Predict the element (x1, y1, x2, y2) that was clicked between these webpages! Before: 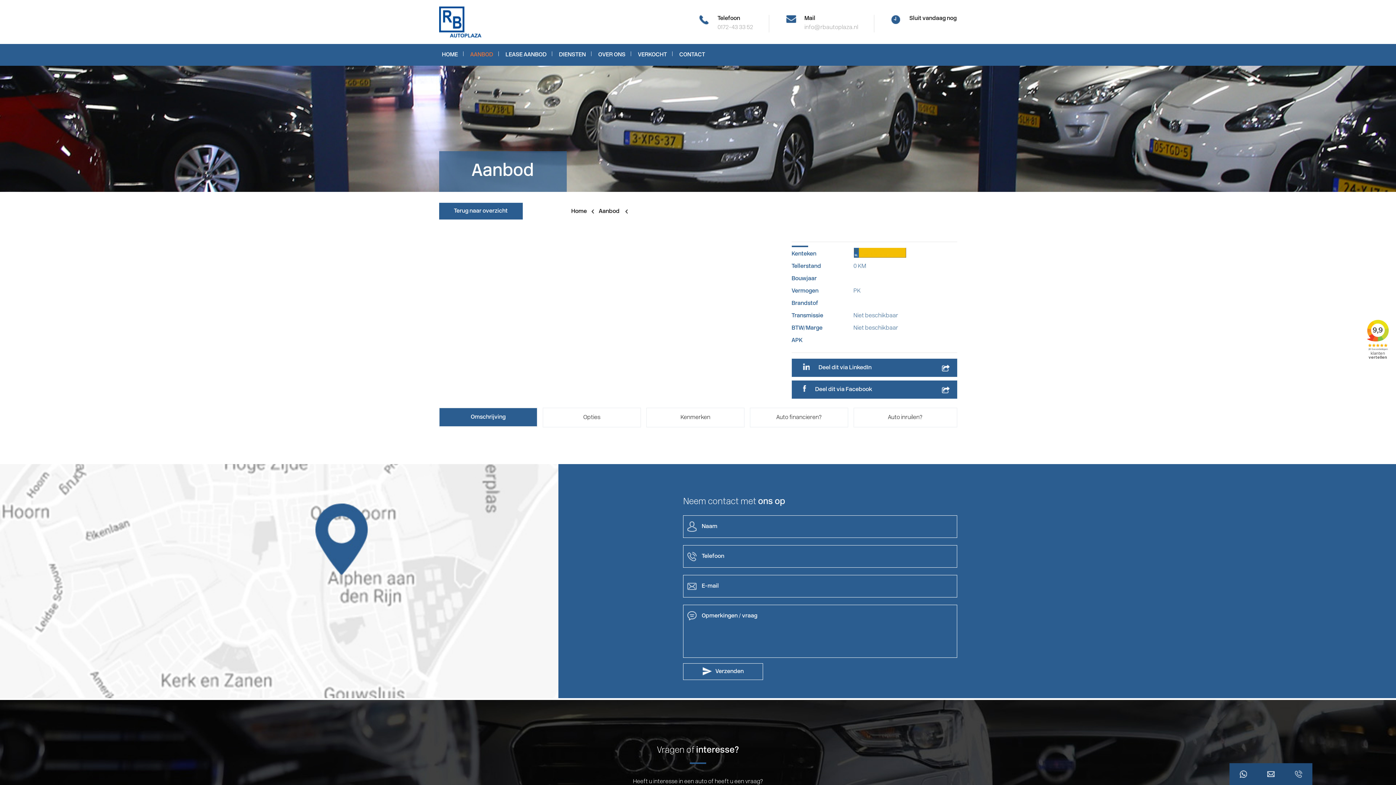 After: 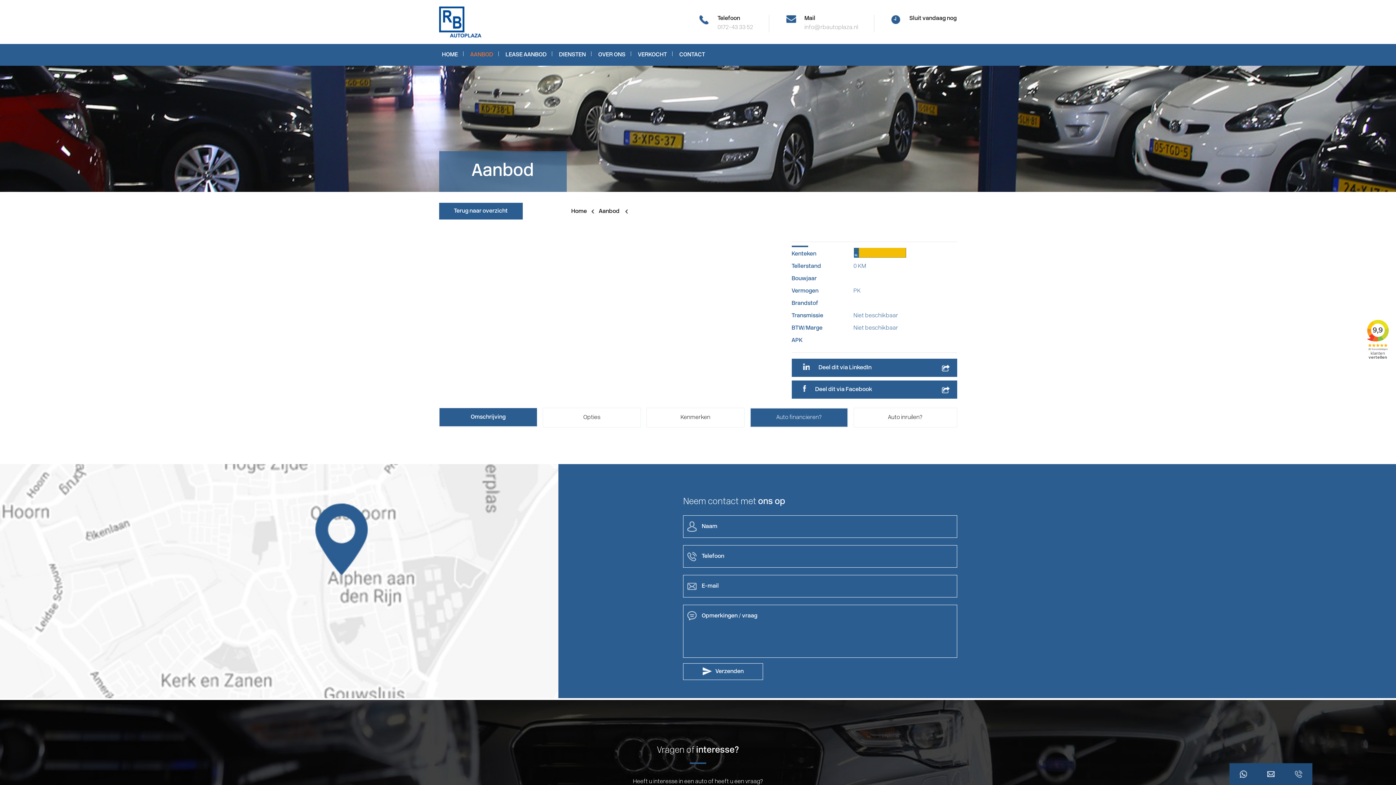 Action: bbox: (750, 408, 848, 427) label: Auto financieren?